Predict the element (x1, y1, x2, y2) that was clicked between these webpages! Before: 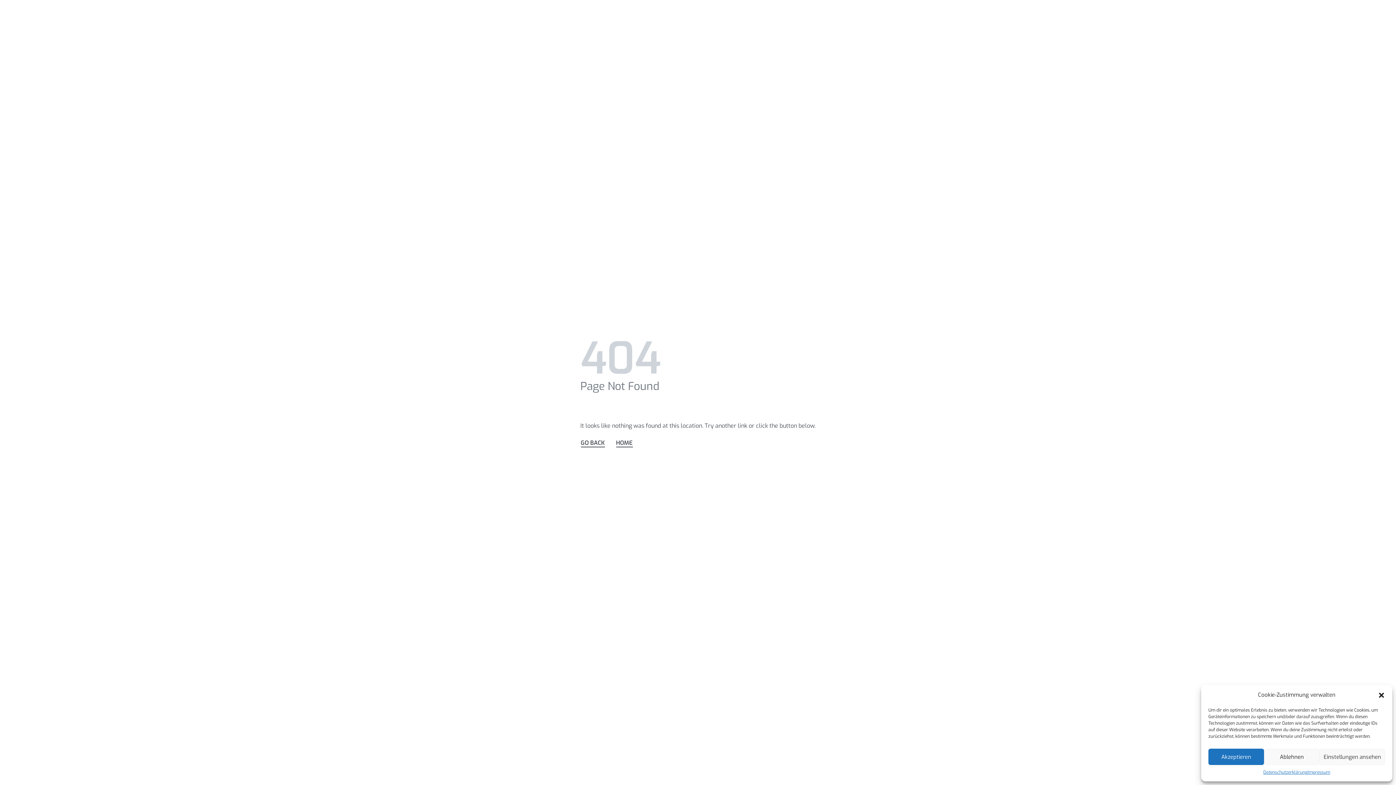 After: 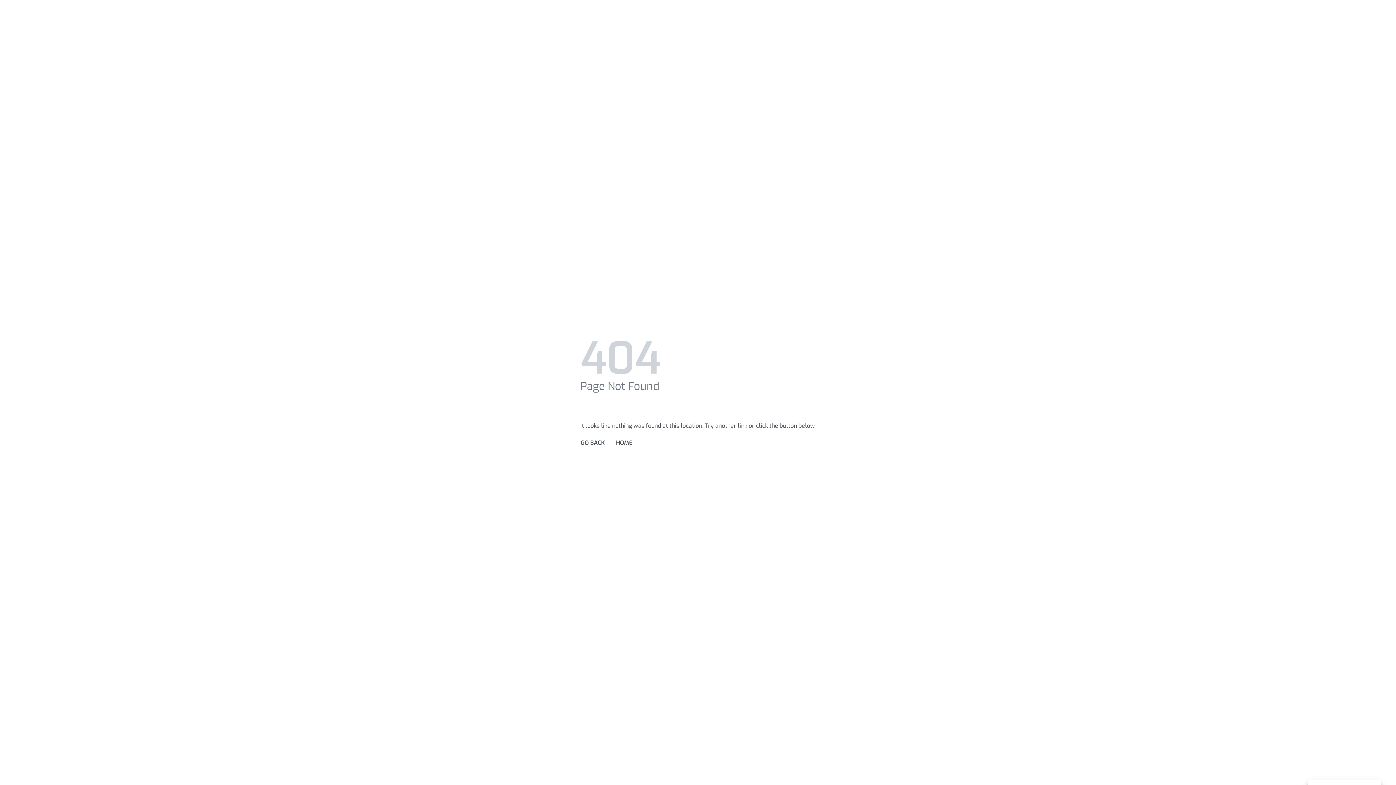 Action: label: Akzeptieren bbox: (1208, 749, 1264, 765)